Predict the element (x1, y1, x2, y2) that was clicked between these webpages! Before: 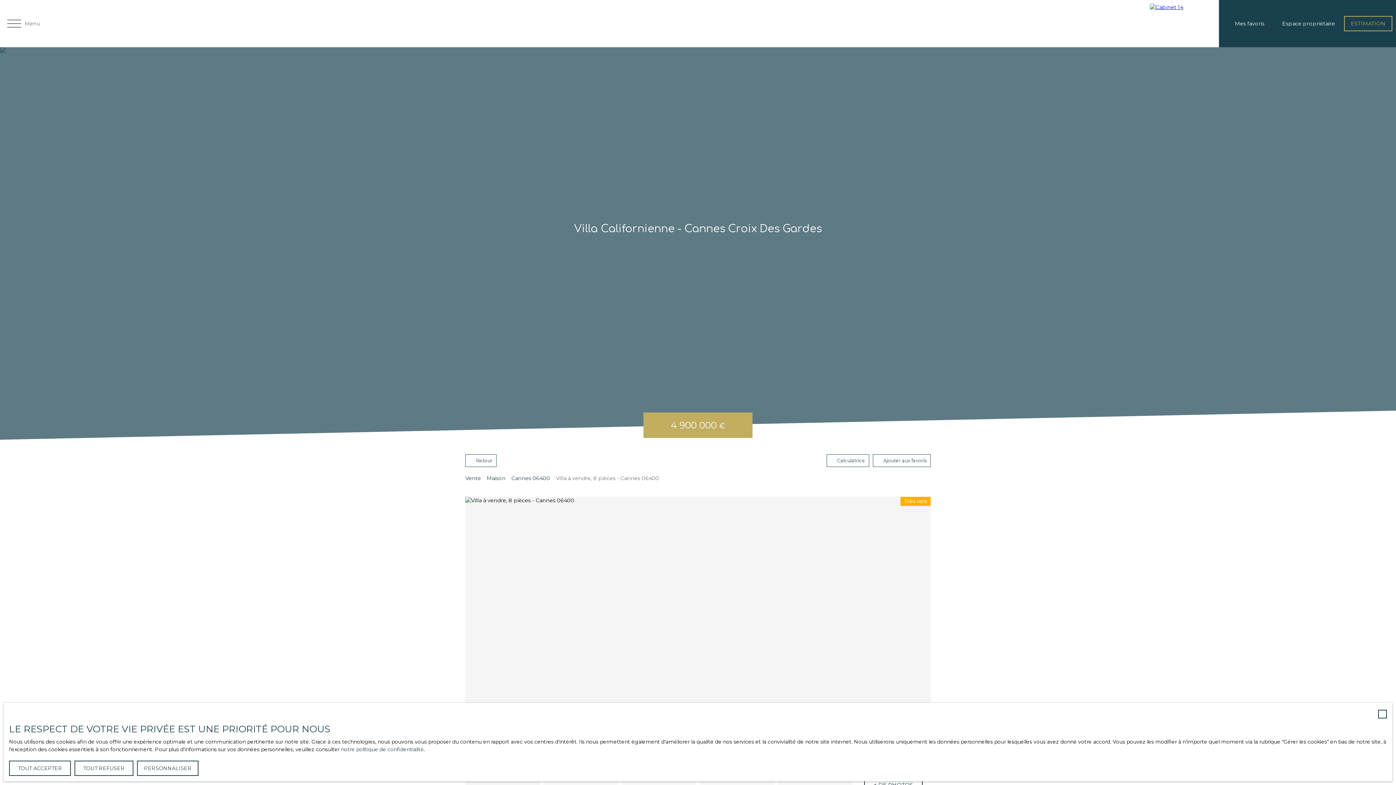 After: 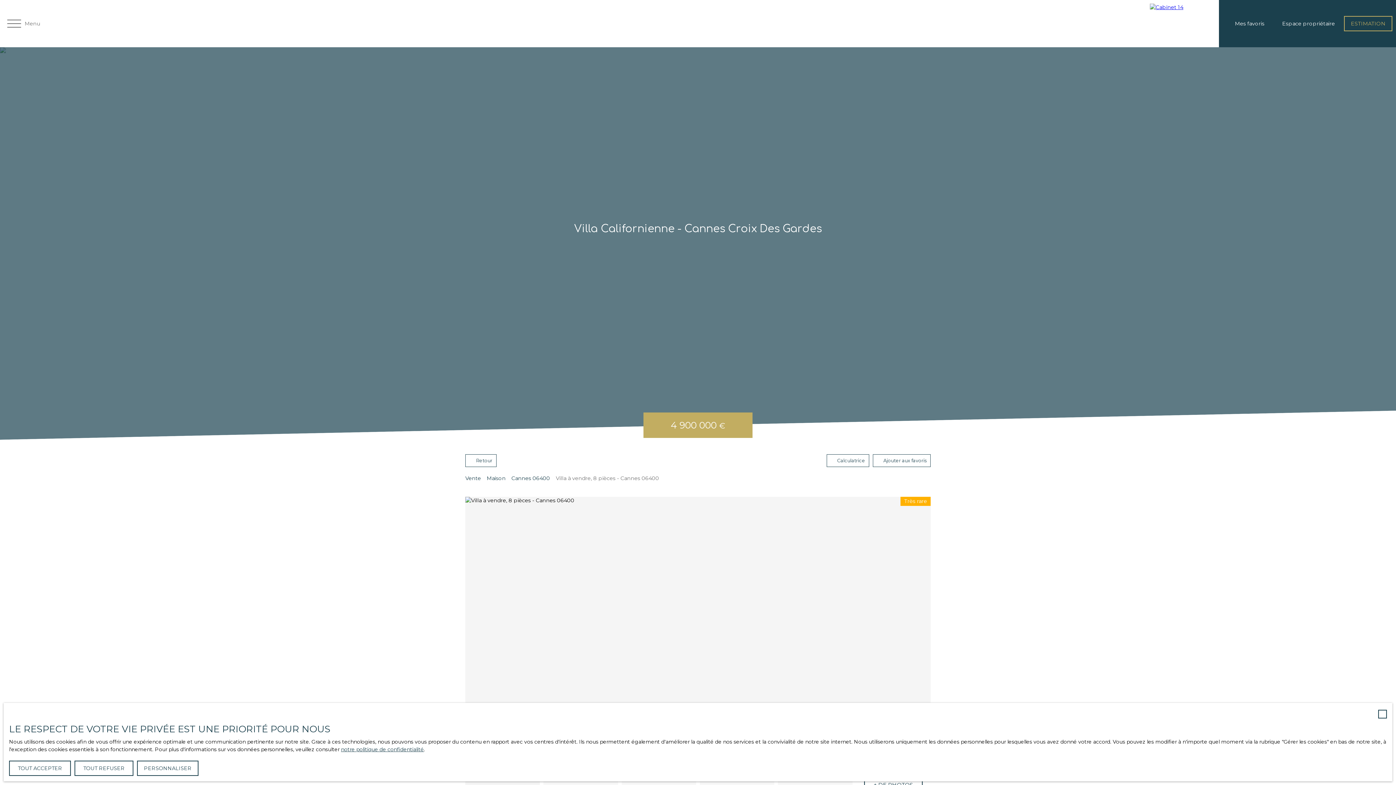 Action: label: notre politique de confidentialité bbox: (341, 746, 424, 753)